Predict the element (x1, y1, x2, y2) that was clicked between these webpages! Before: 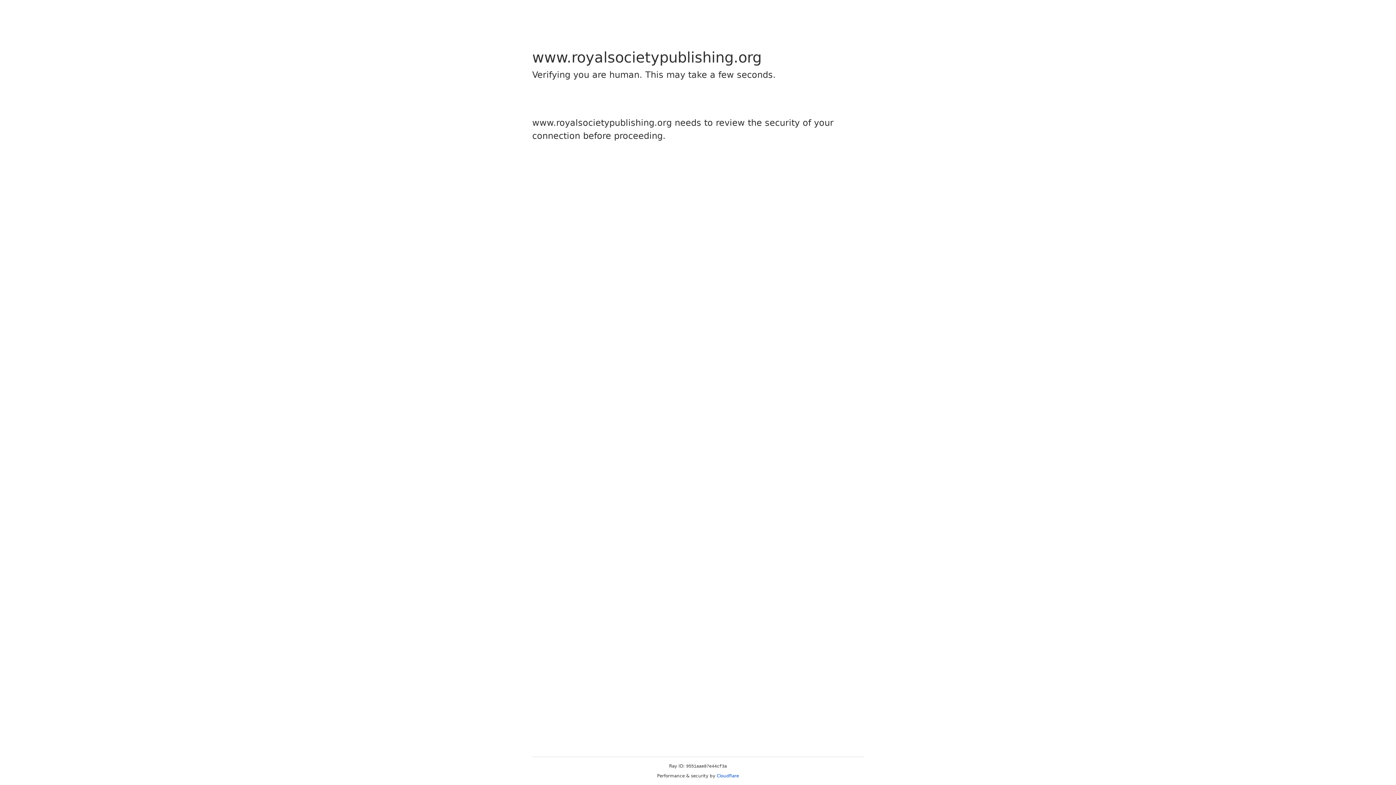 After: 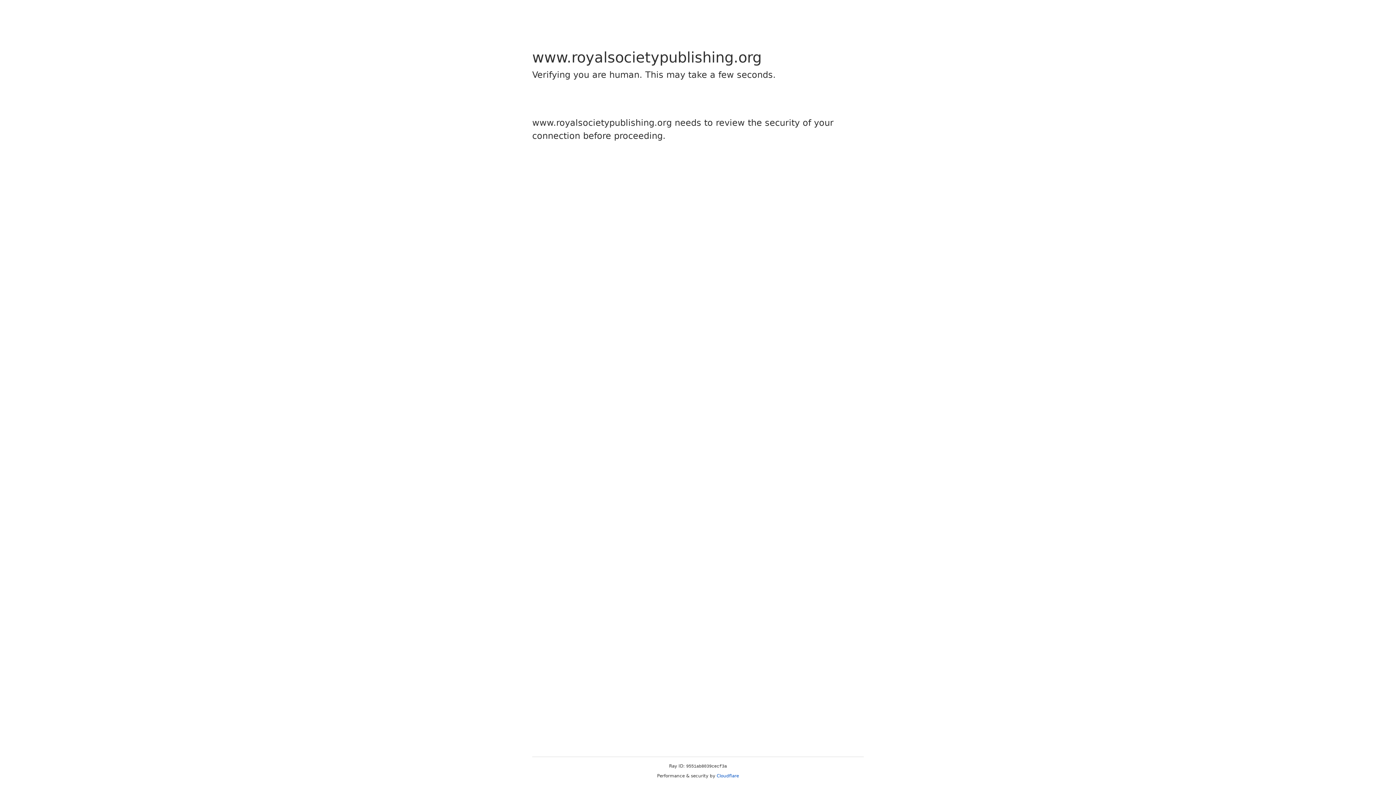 Action: label: Cloudflare bbox: (716, 773, 739, 778)